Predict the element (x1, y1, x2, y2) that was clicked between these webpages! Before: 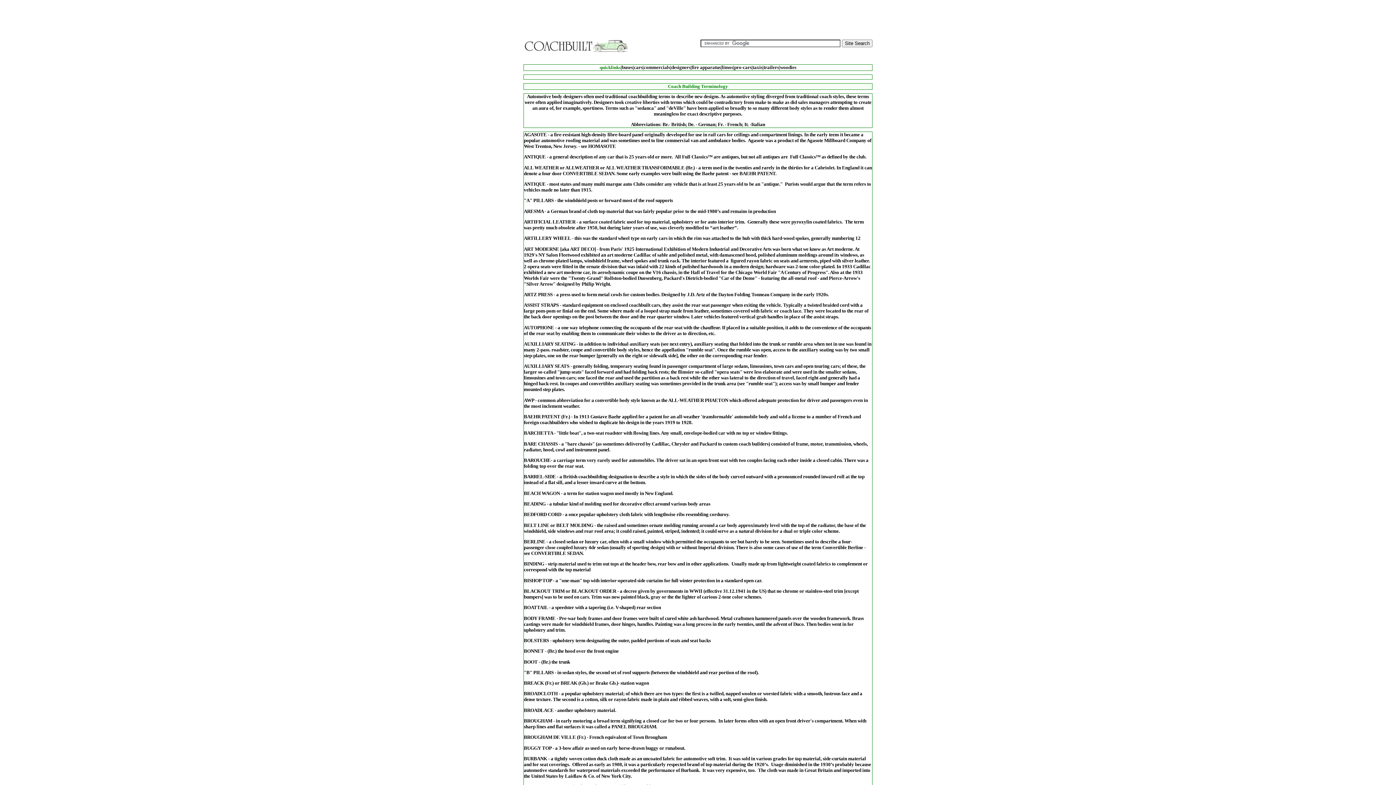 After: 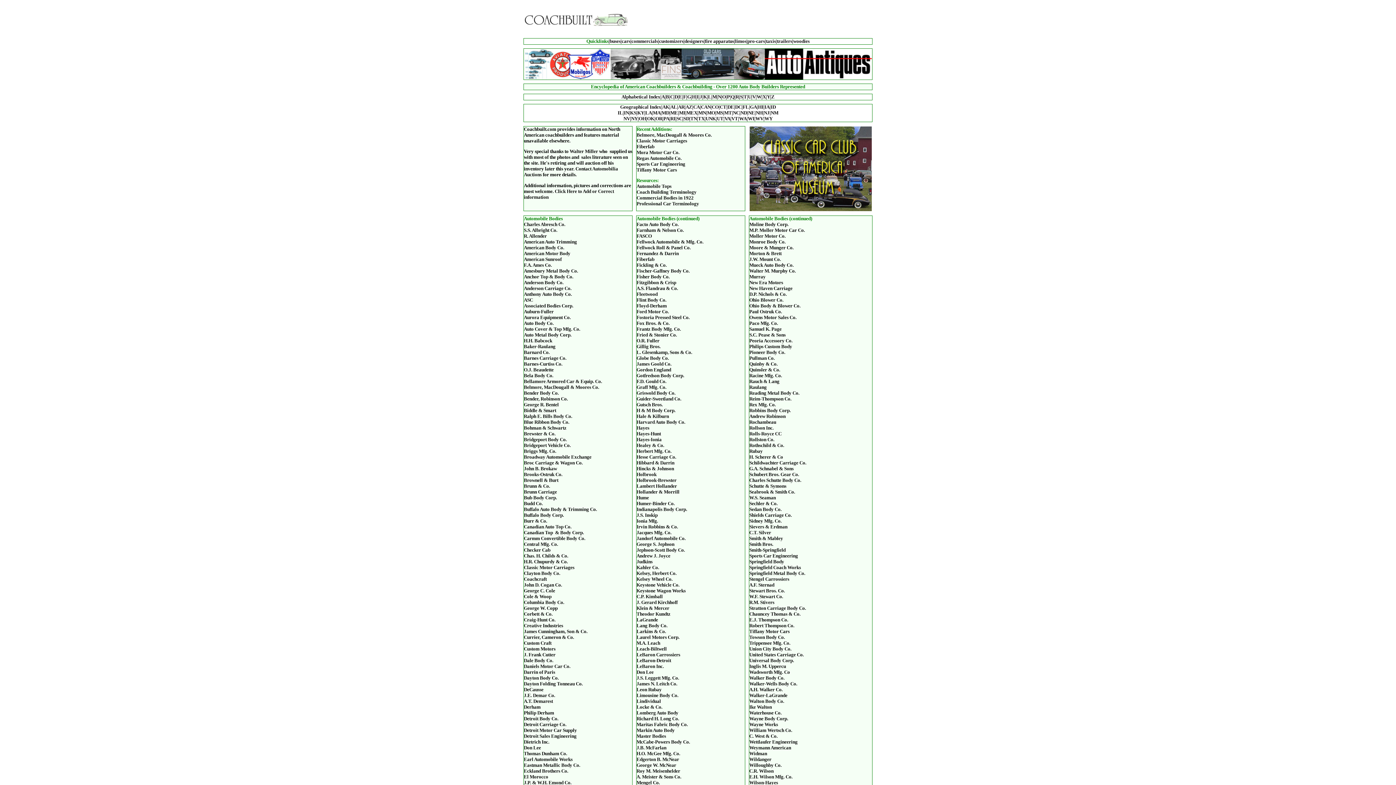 Action: bbox: (523, 52, 629, 58)